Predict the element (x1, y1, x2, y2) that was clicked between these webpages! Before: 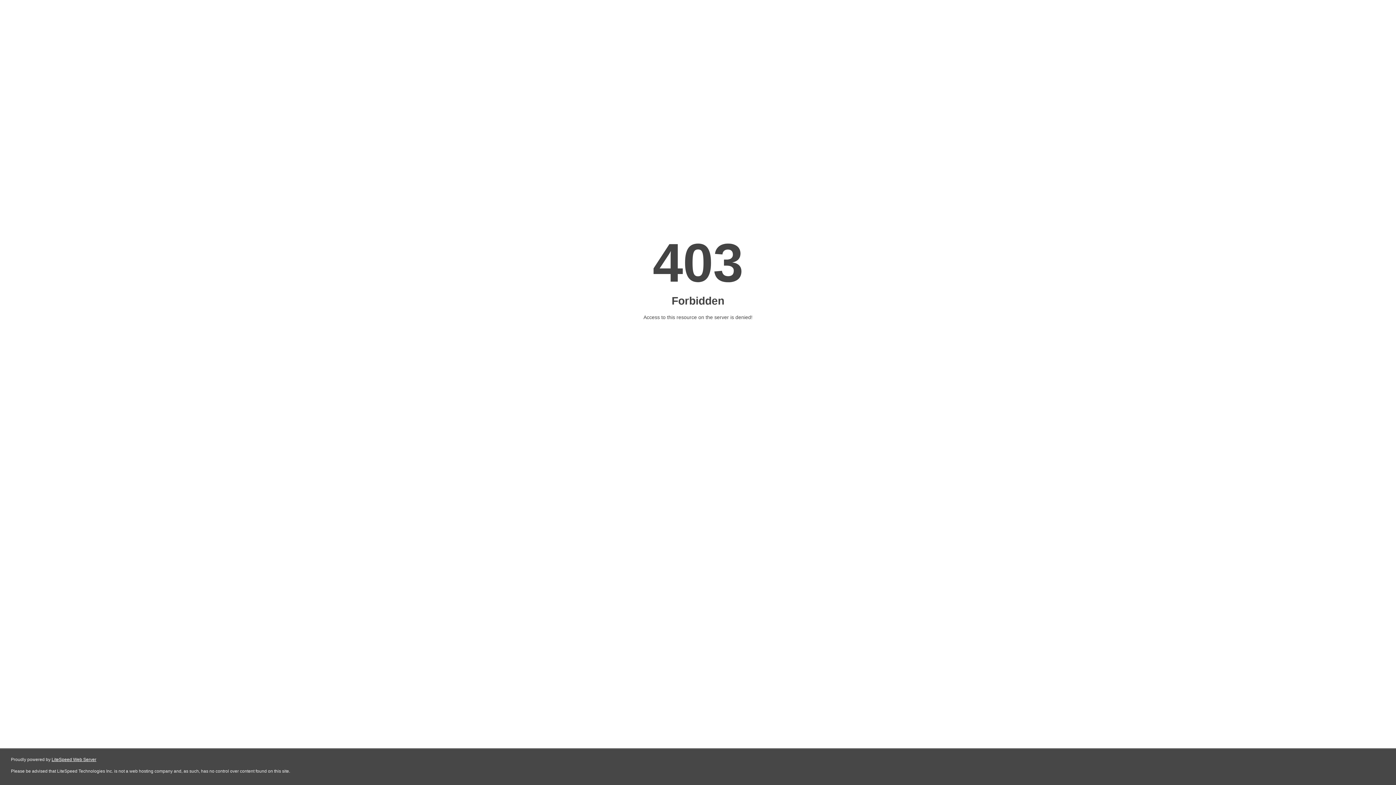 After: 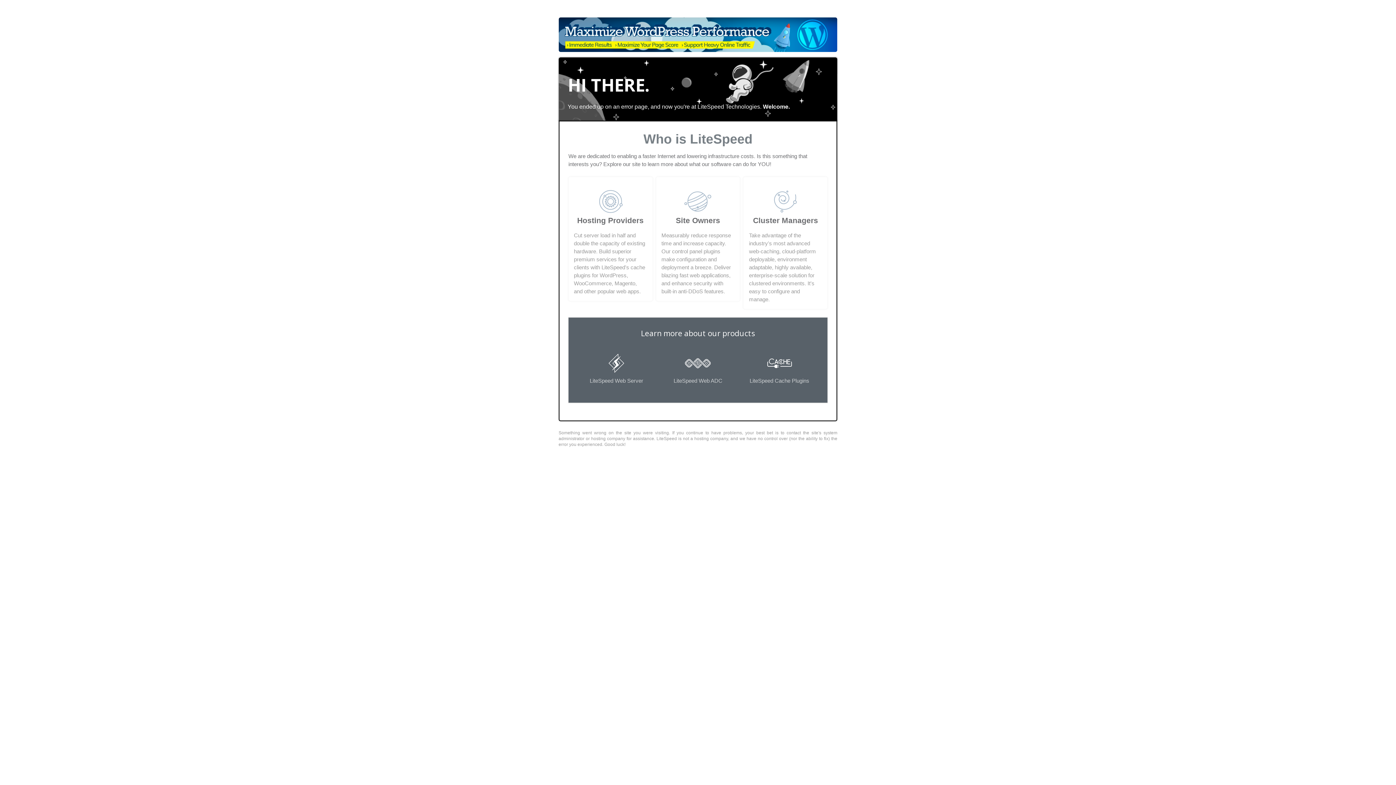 Action: label: LiteSpeed Web Server bbox: (51, 757, 96, 762)